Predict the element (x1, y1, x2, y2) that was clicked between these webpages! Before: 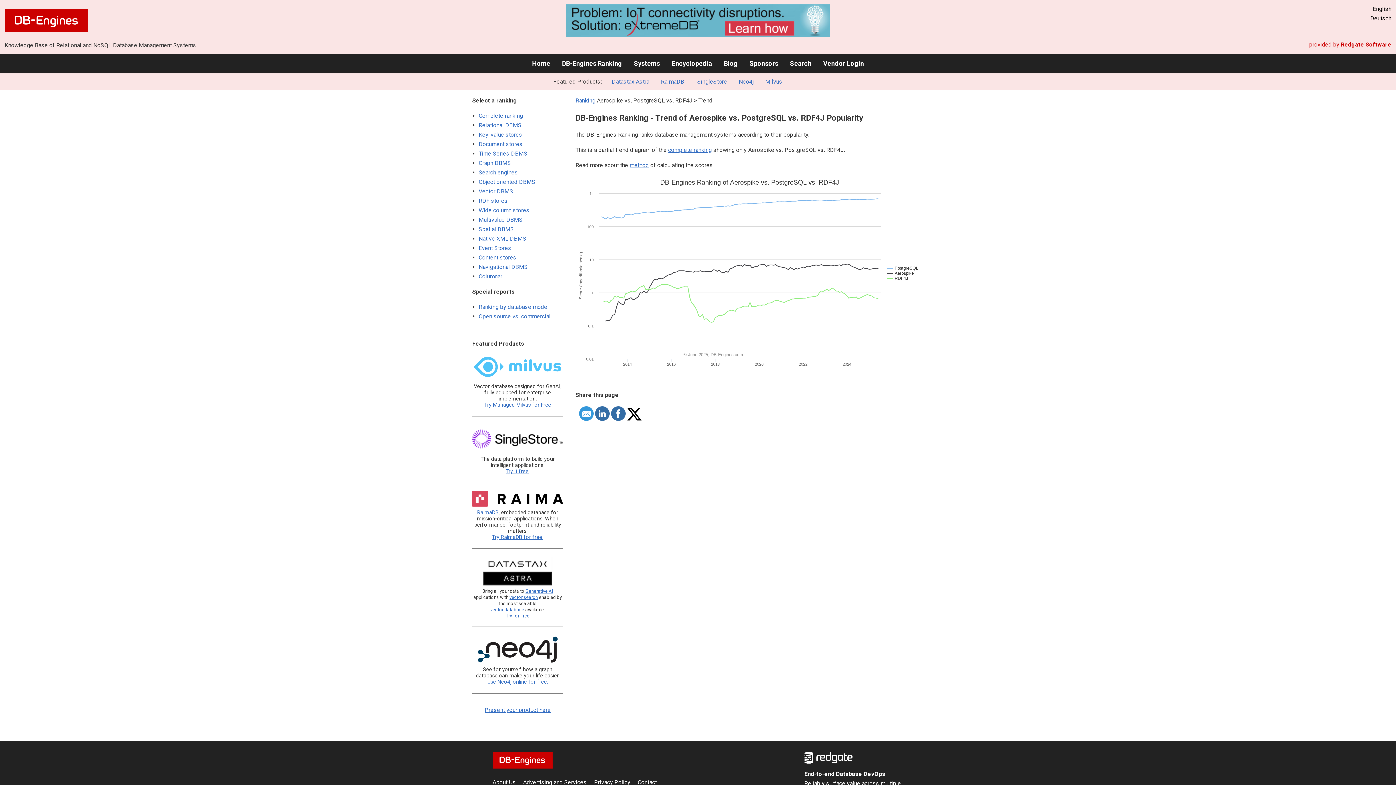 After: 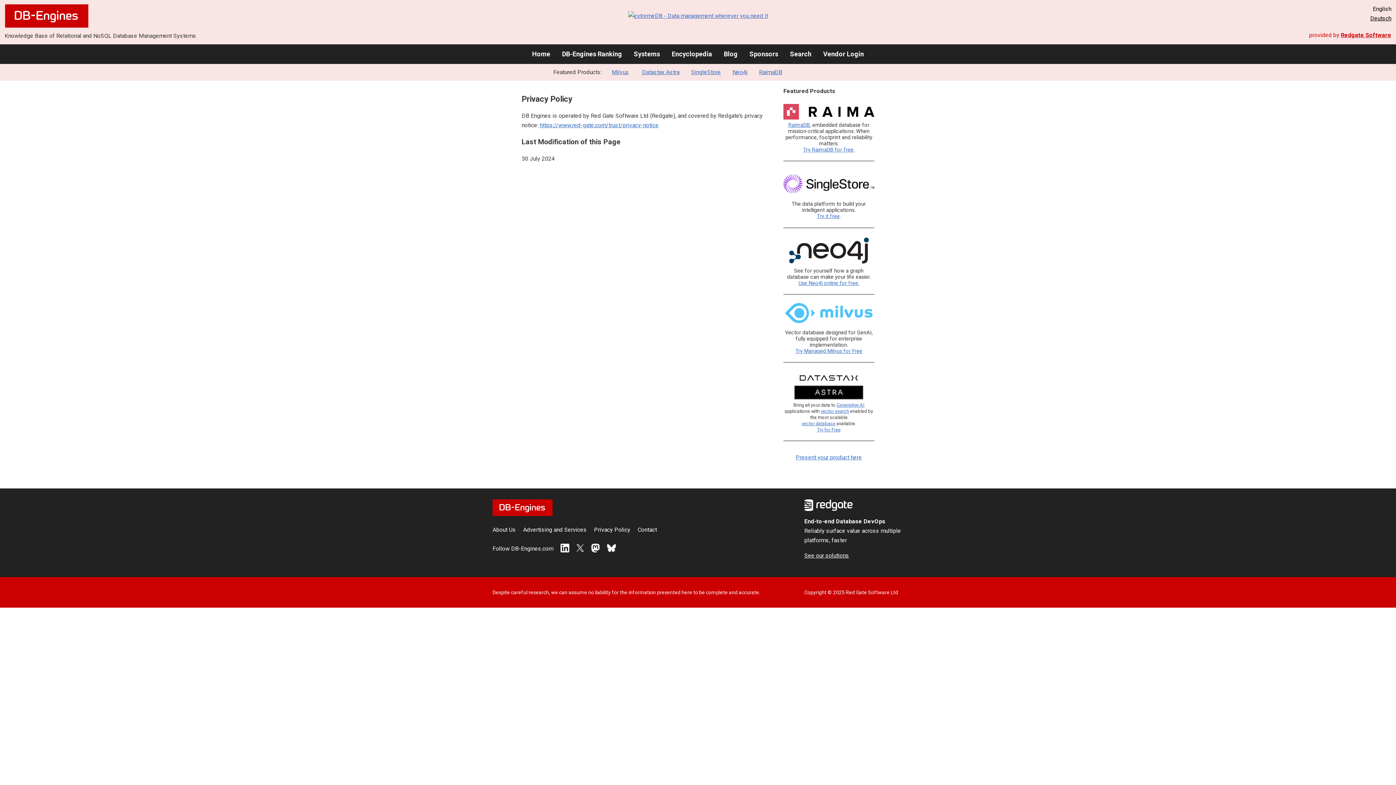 Action: label: Privacy Policy bbox: (594, 779, 630, 786)